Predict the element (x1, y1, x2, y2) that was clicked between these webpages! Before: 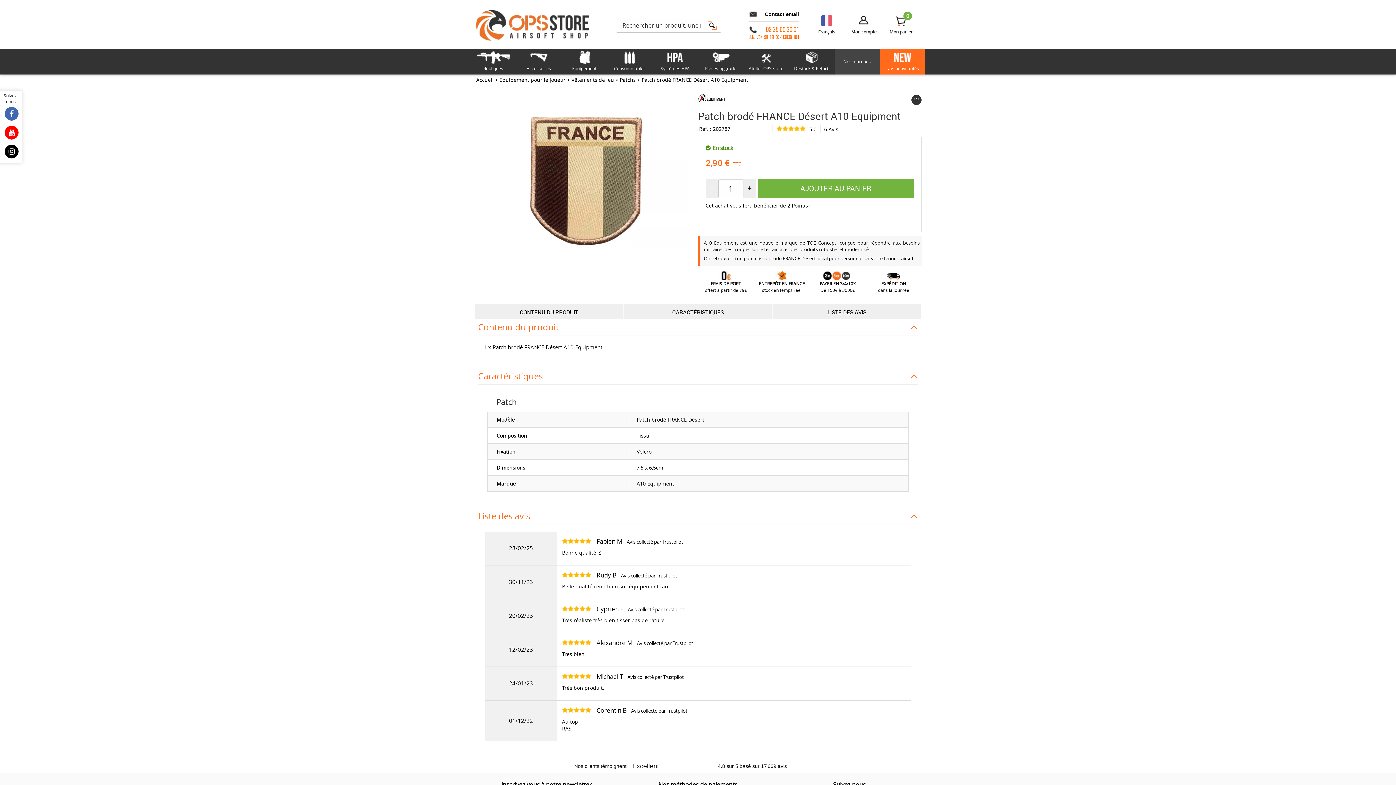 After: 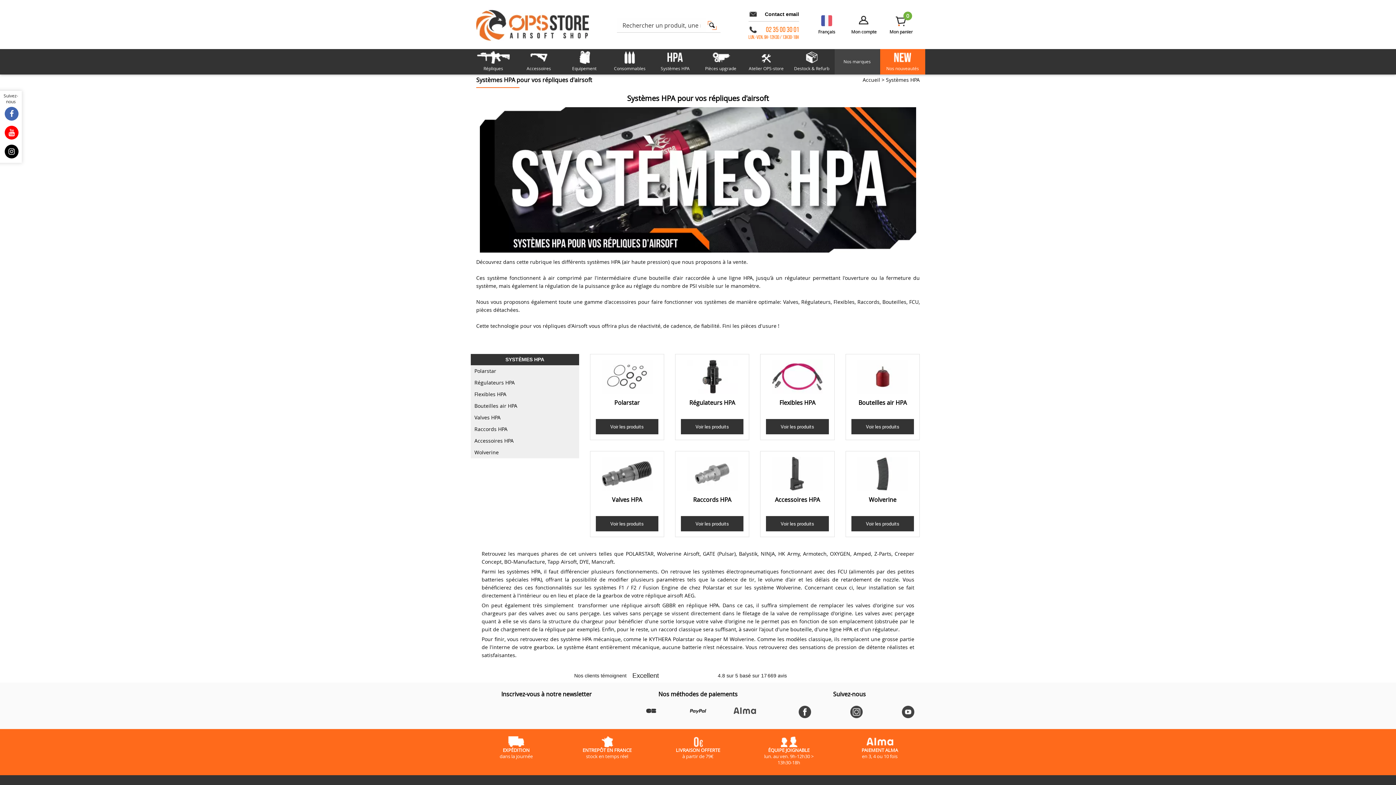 Action: label: Systèmes HPA bbox: (652, 49, 697, 74)